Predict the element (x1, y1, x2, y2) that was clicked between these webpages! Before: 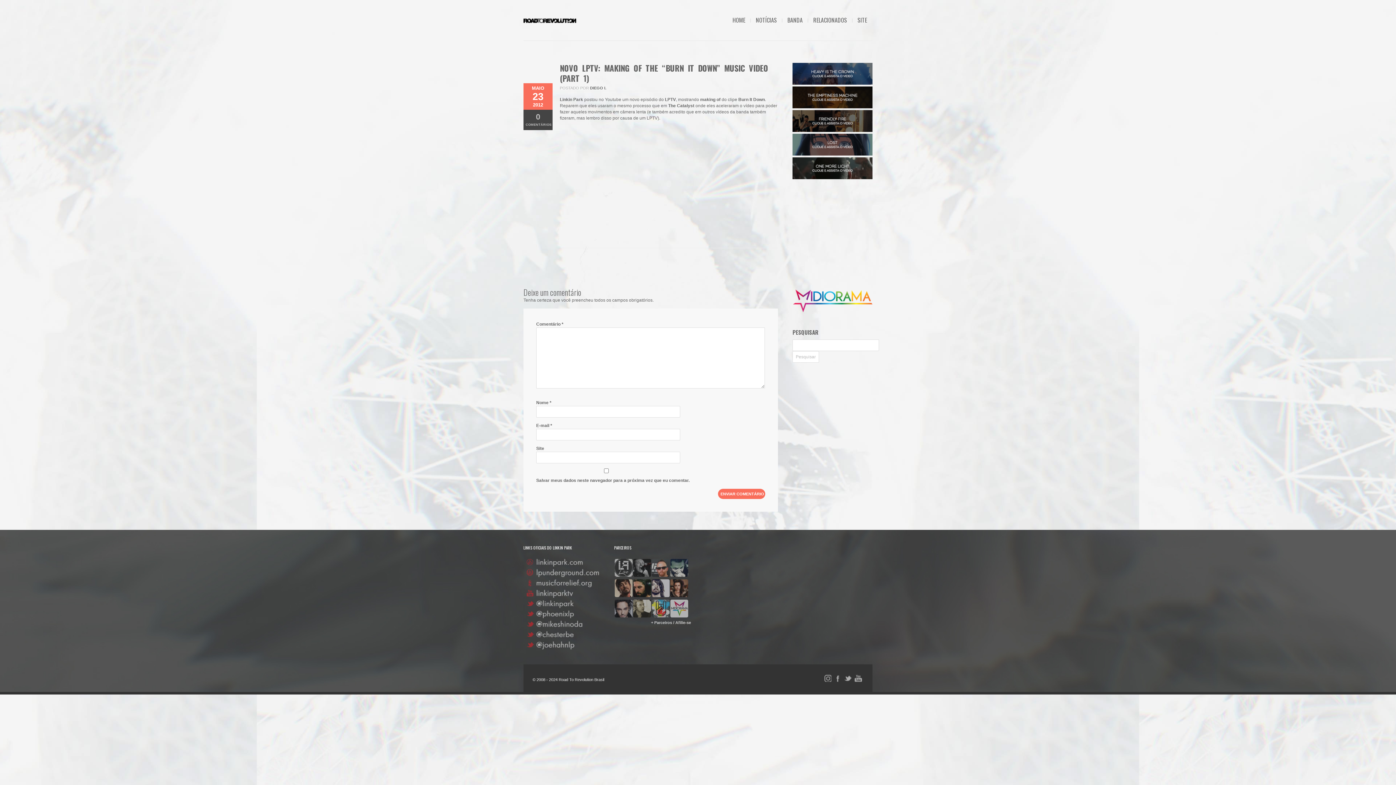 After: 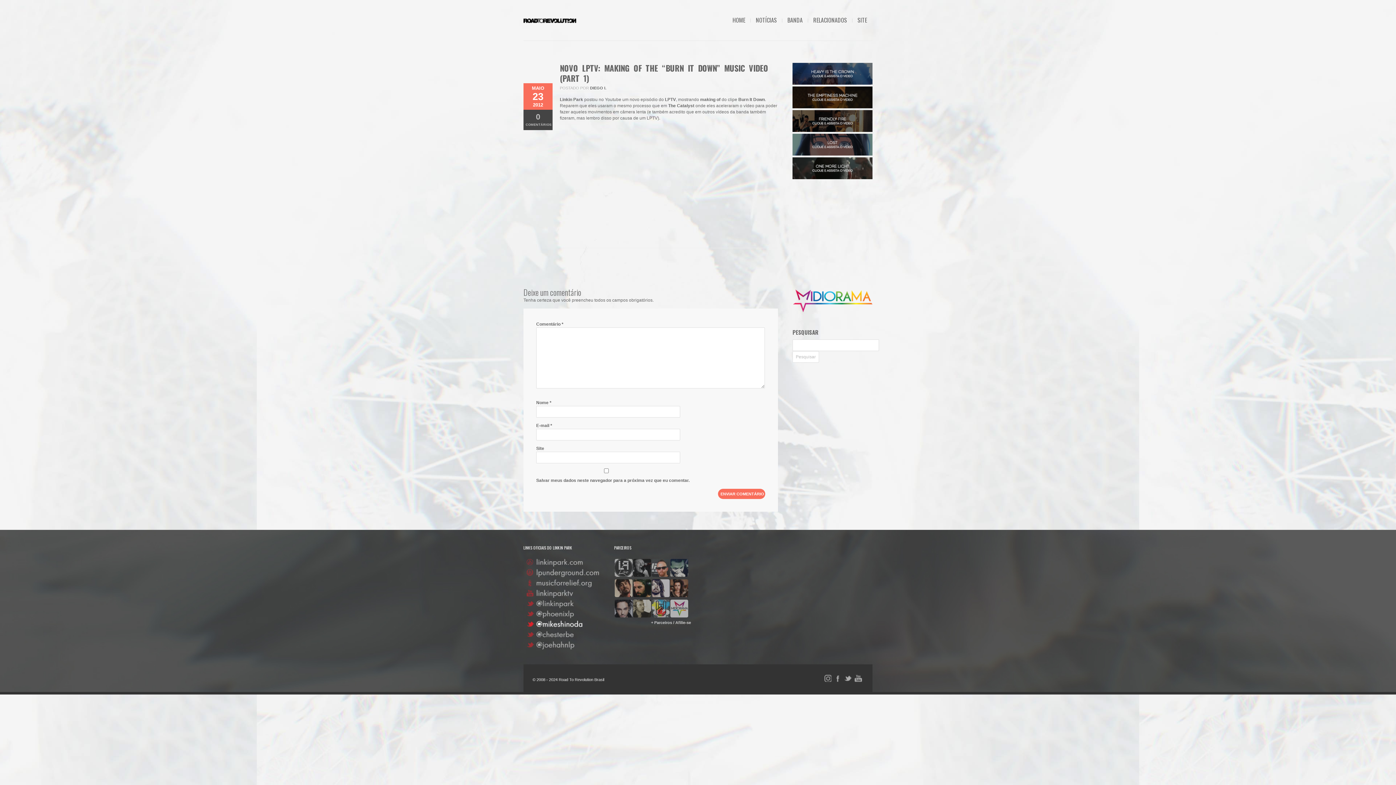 Action: bbox: (523, 620, 600, 631)